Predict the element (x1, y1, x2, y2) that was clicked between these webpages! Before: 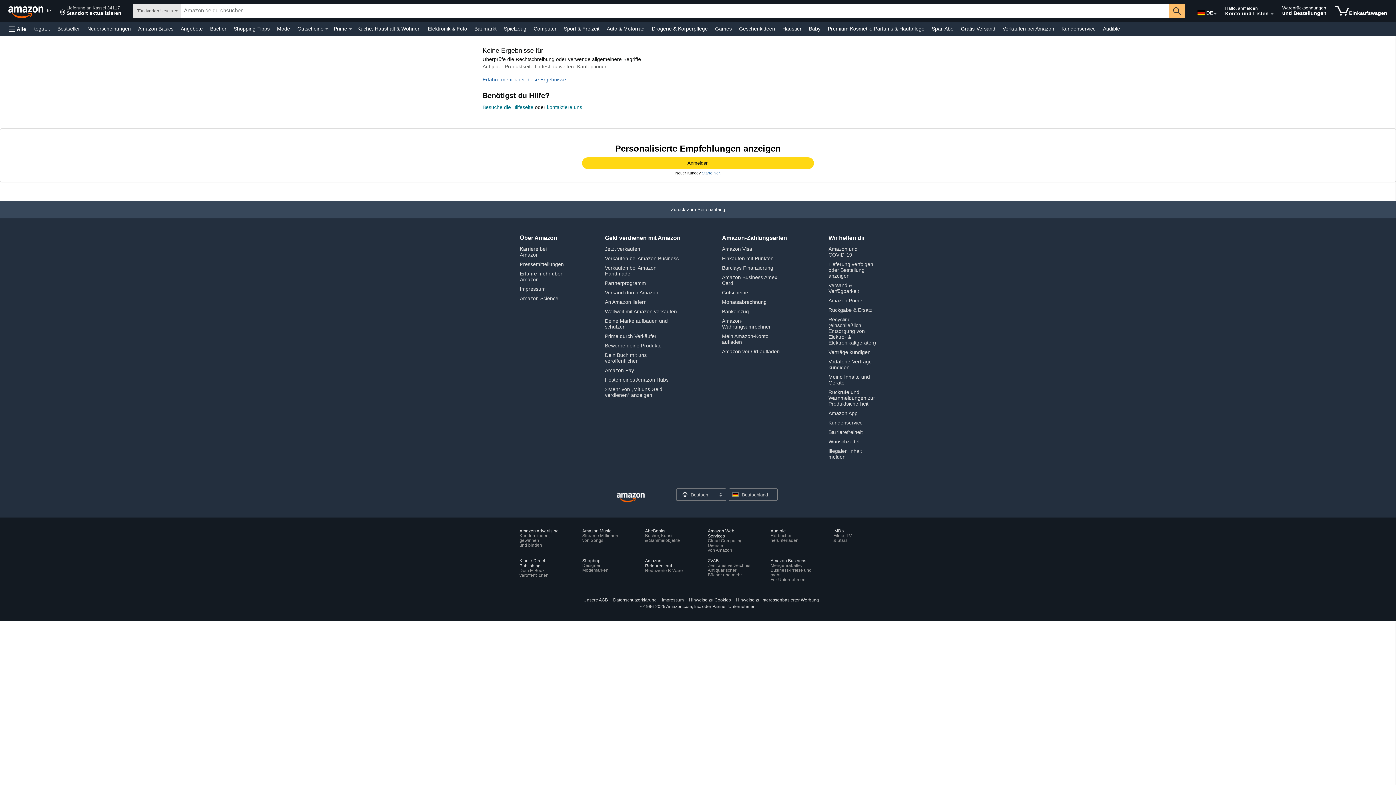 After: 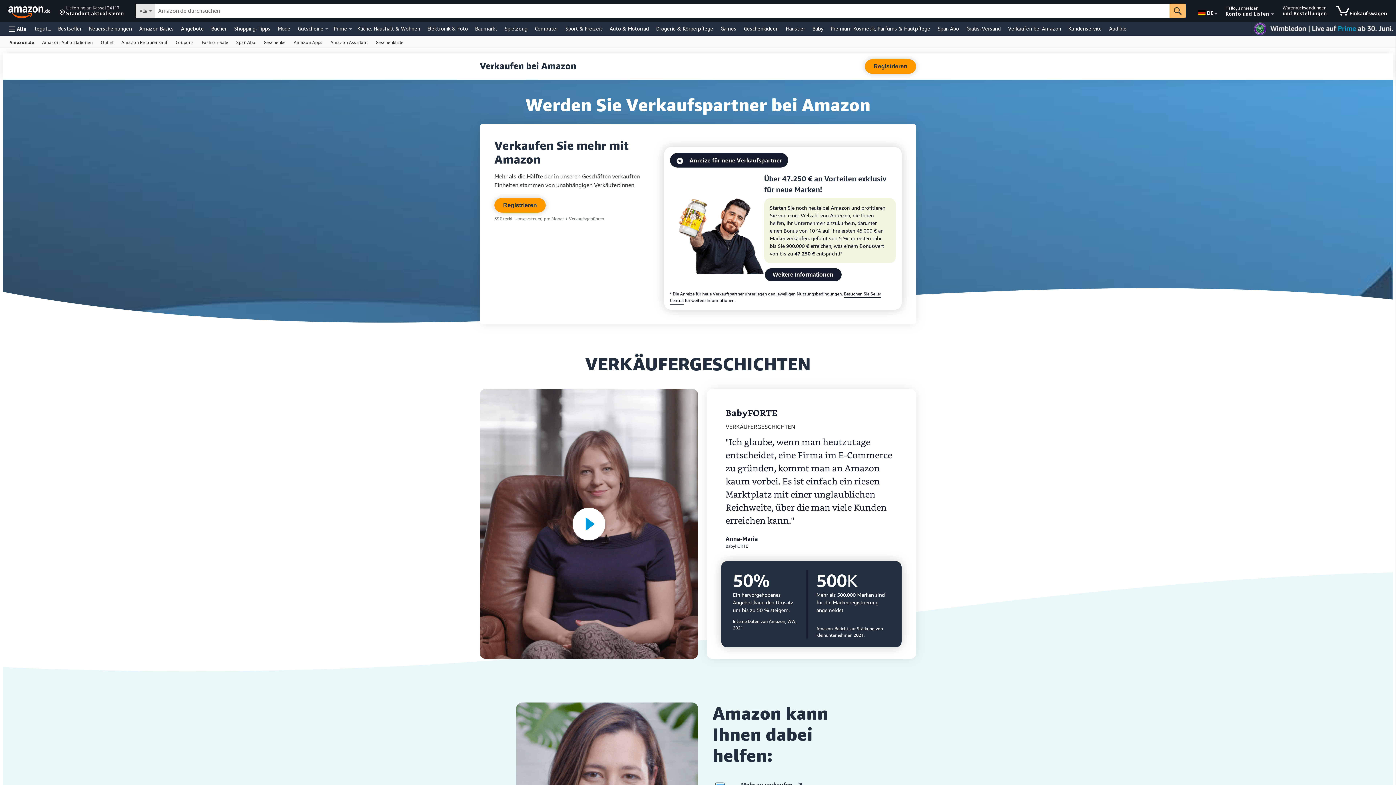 Action: label: Verkaufen bei Amazon bbox: (1001, 23, 1056, 33)